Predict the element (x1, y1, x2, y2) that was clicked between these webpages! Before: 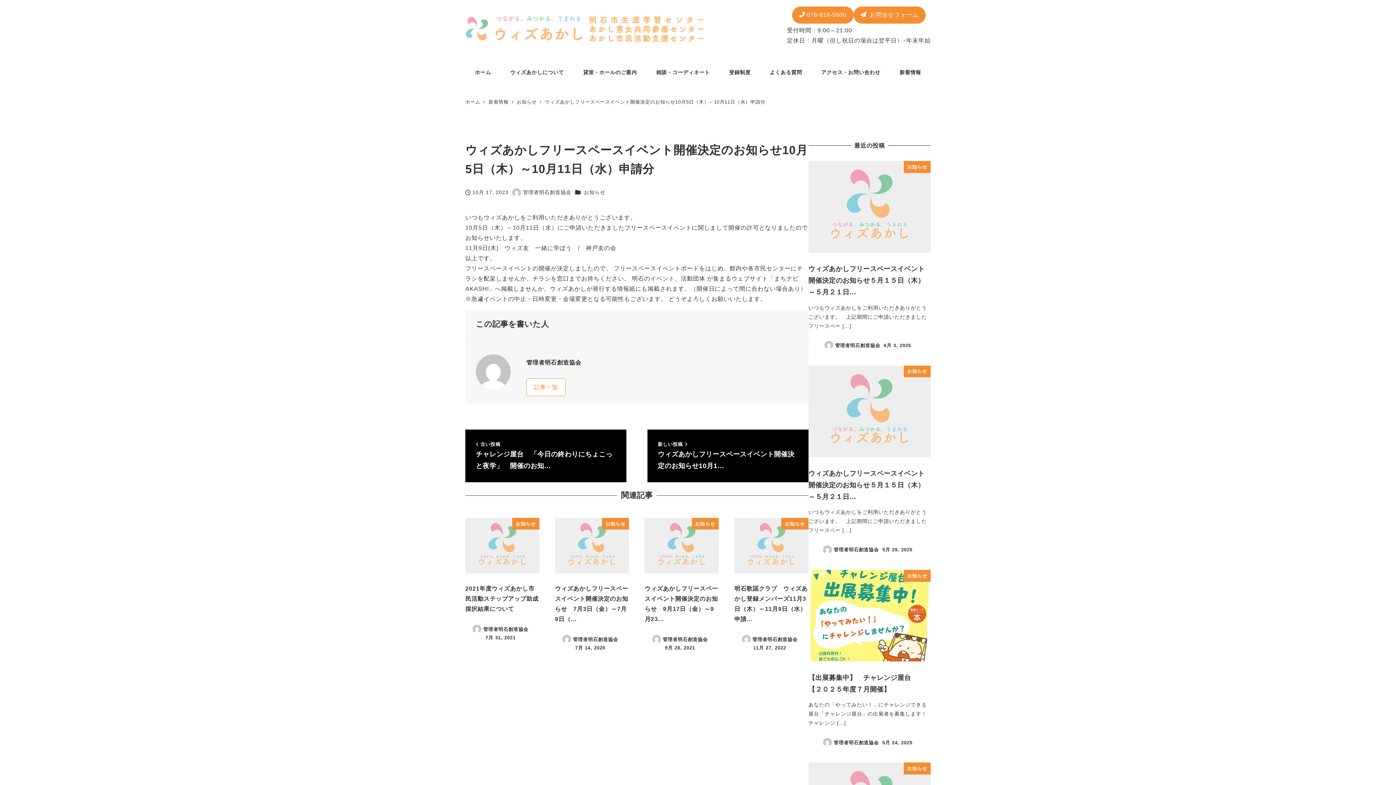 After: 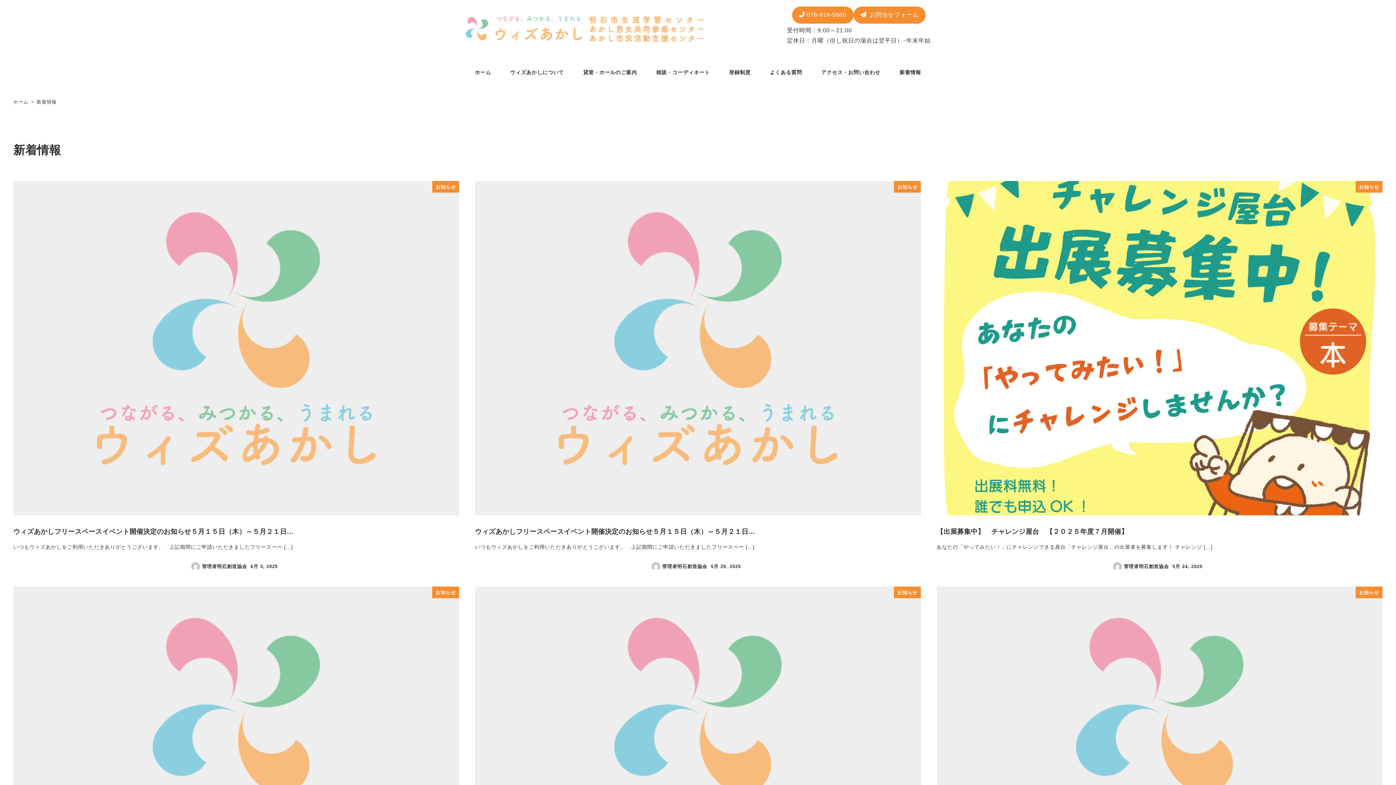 Action: label: 新着情報 bbox: (890, 60, 930, 83)